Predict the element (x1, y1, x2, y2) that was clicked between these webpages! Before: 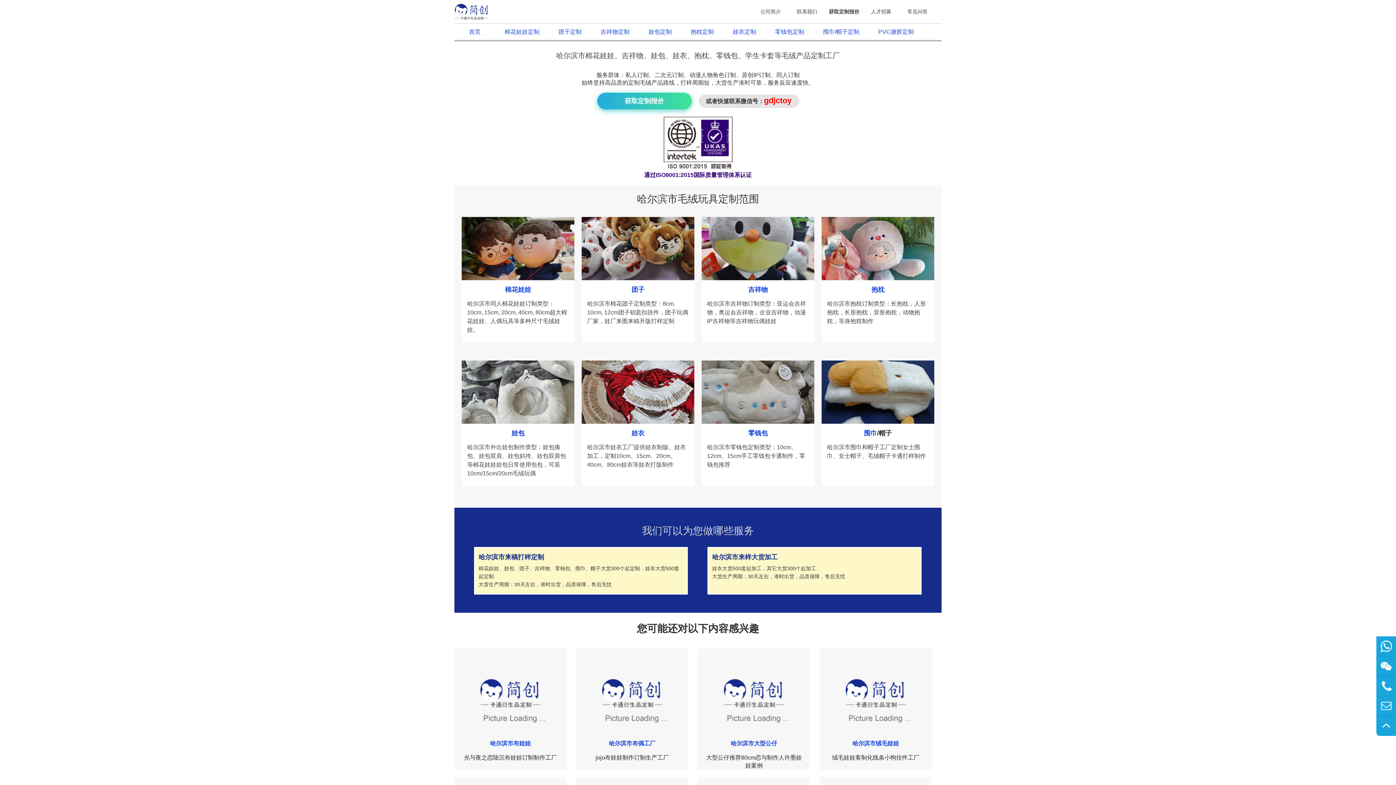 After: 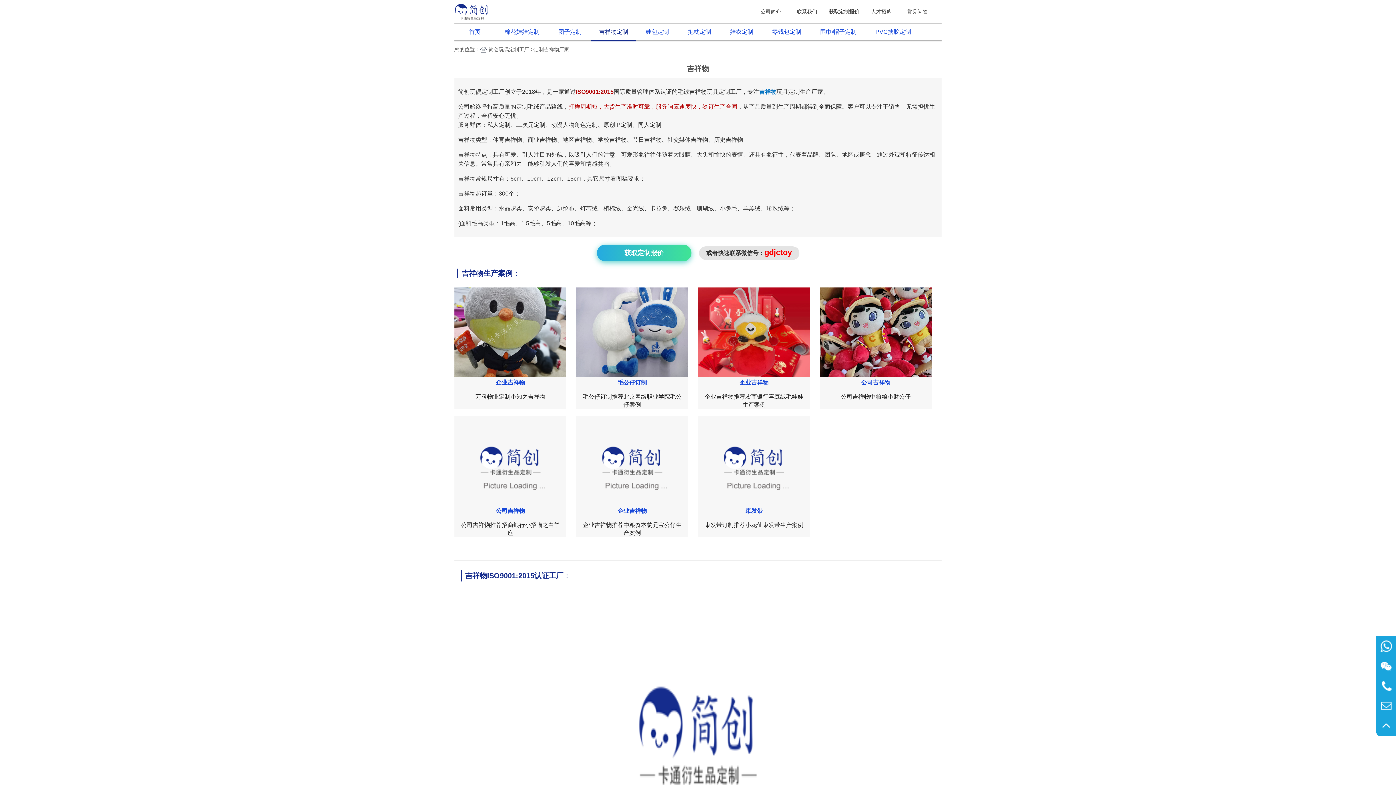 Action: label: 吉祥物定制 bbox: (591, 23, 639, 40)